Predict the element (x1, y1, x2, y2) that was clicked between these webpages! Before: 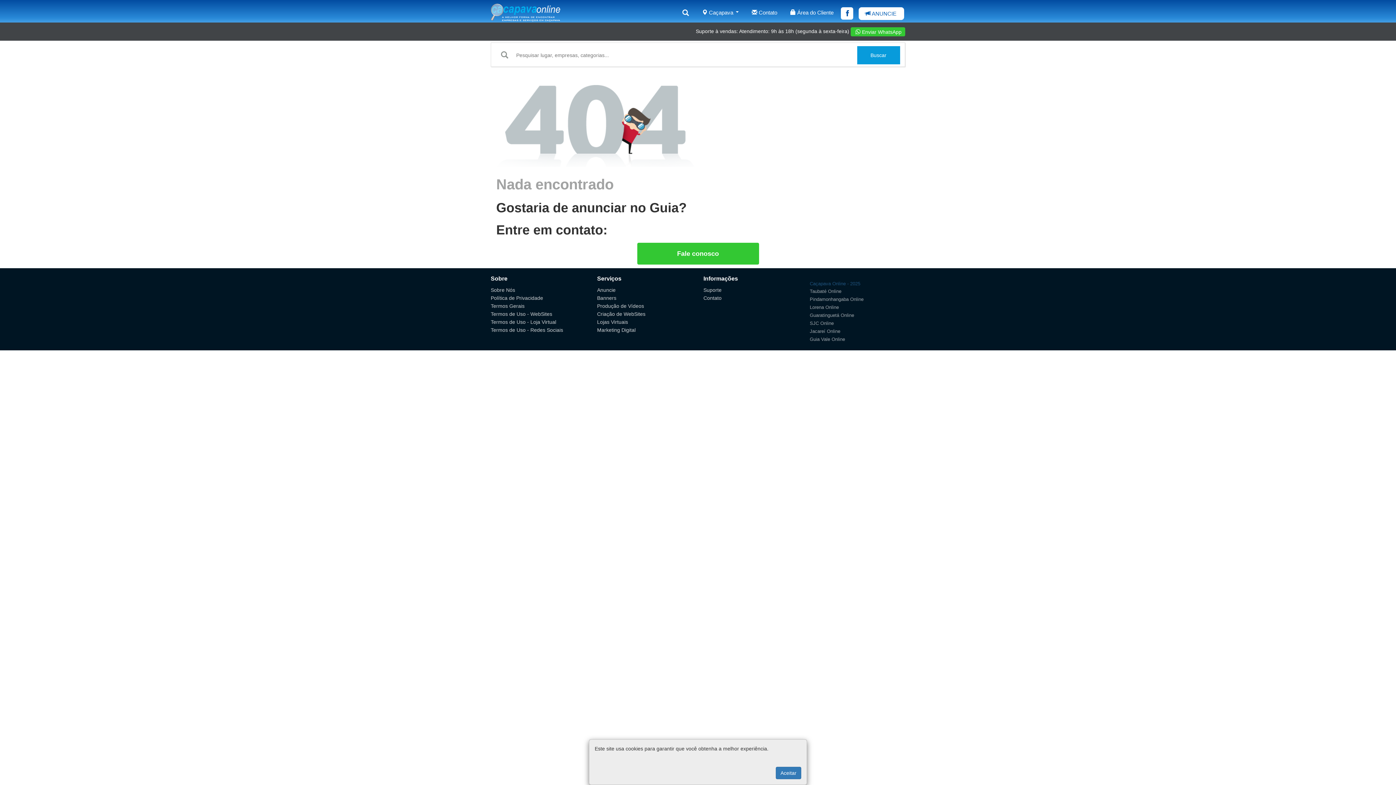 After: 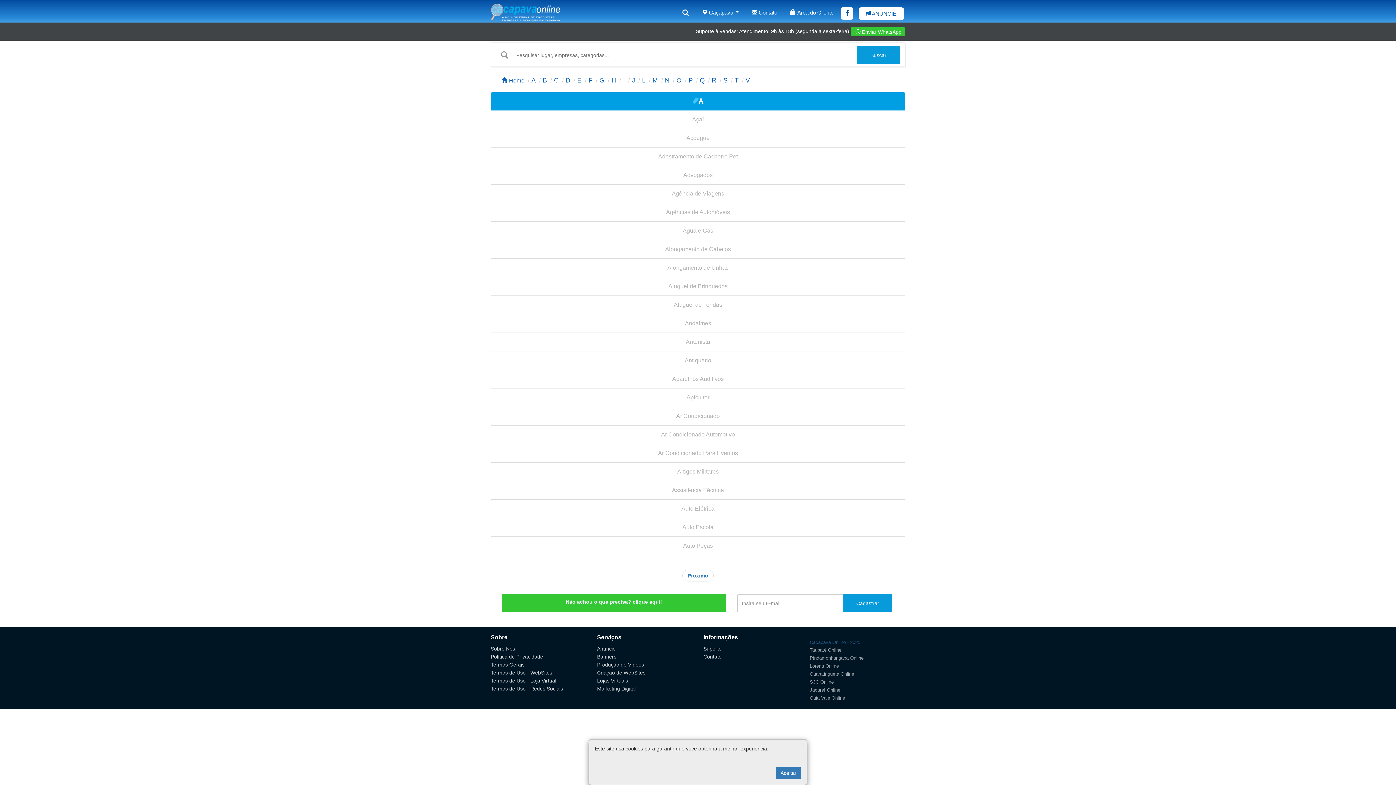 Action: bbox: (676, 3, 695, 22)